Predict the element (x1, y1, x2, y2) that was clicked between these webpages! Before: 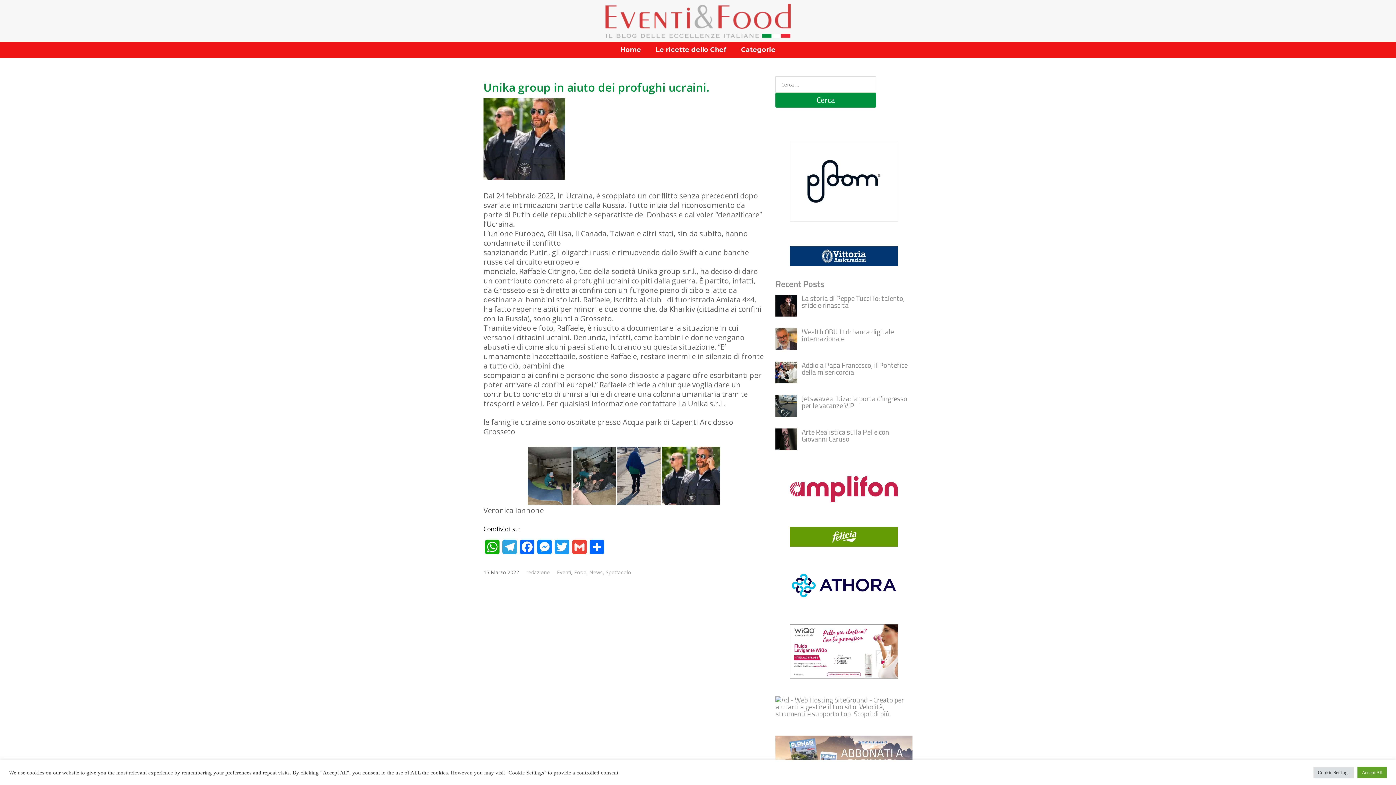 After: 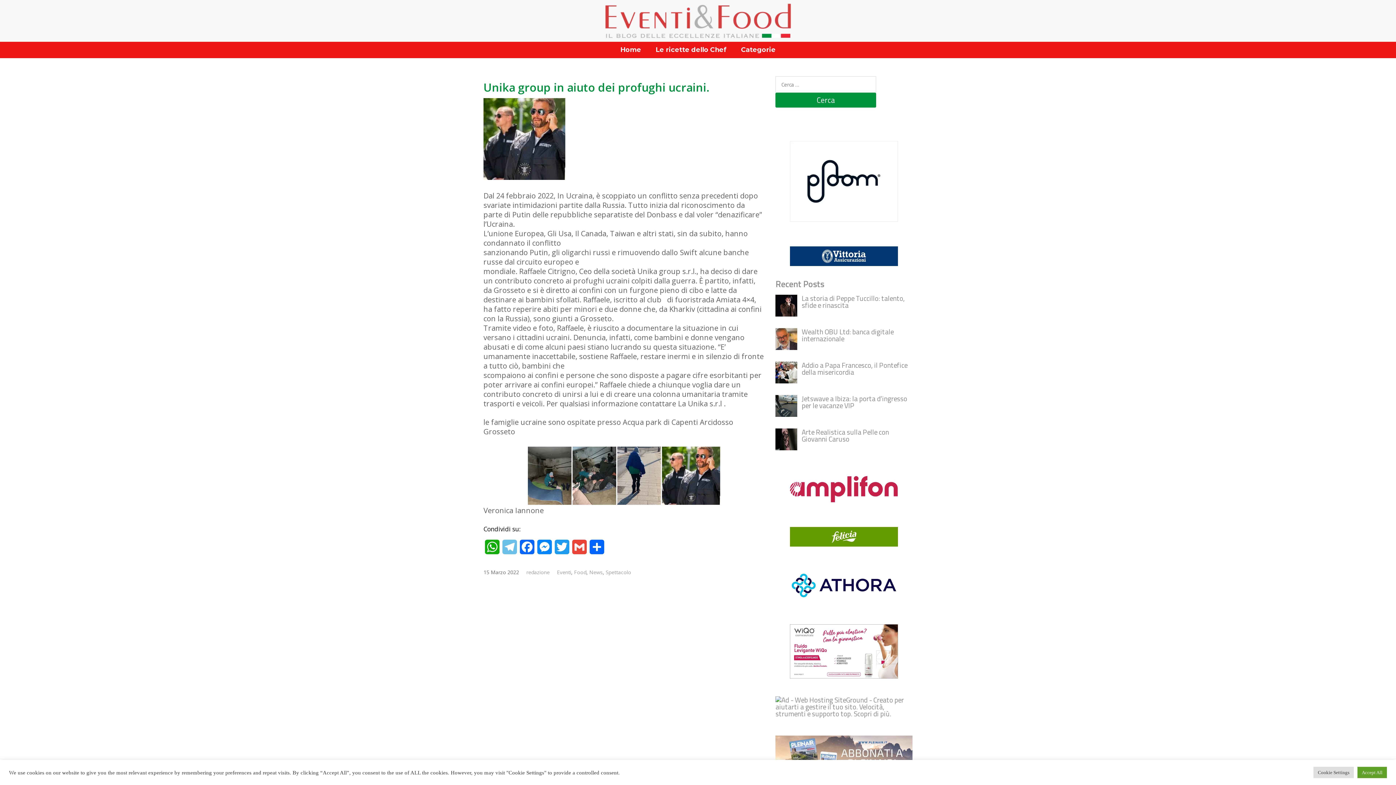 Action: bbox: (501, 540, 518, 559) label: Telegram